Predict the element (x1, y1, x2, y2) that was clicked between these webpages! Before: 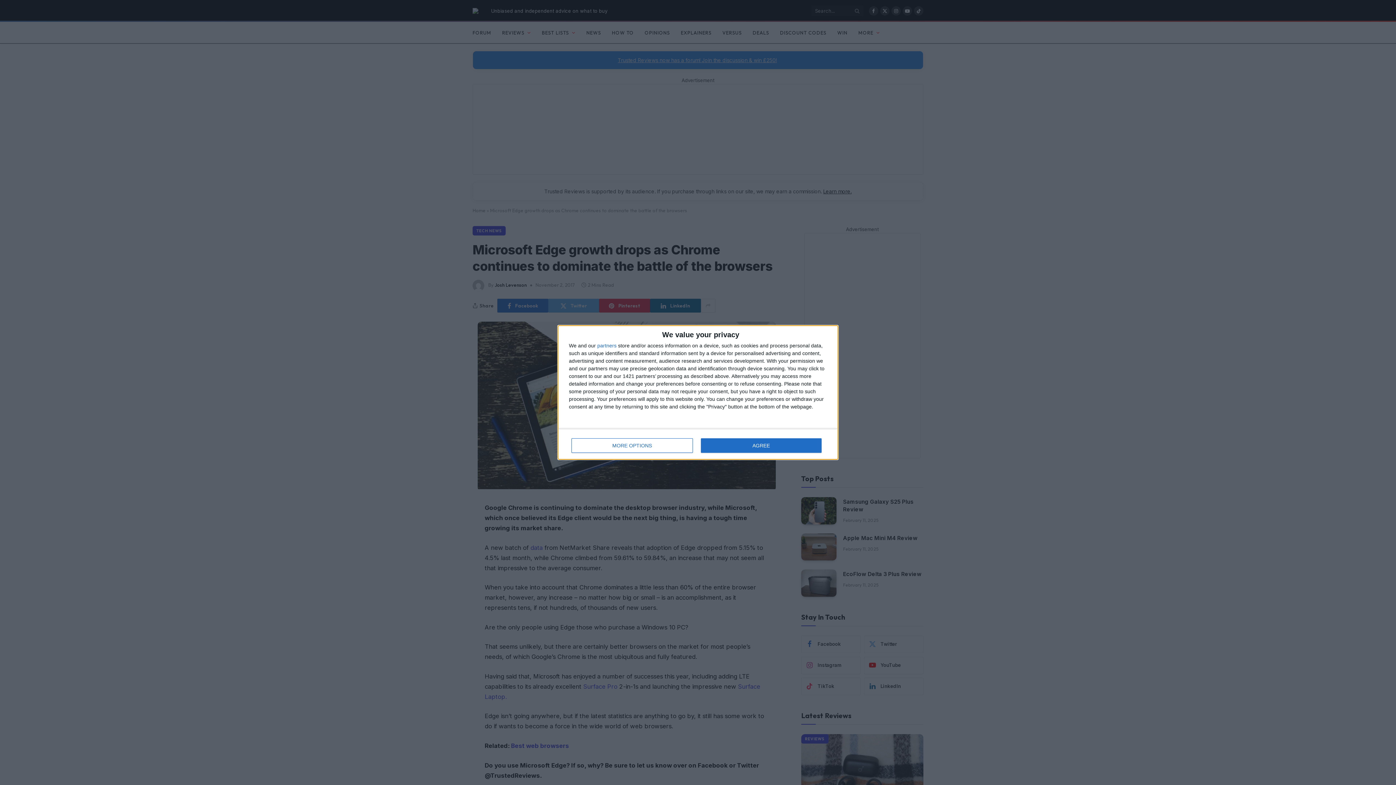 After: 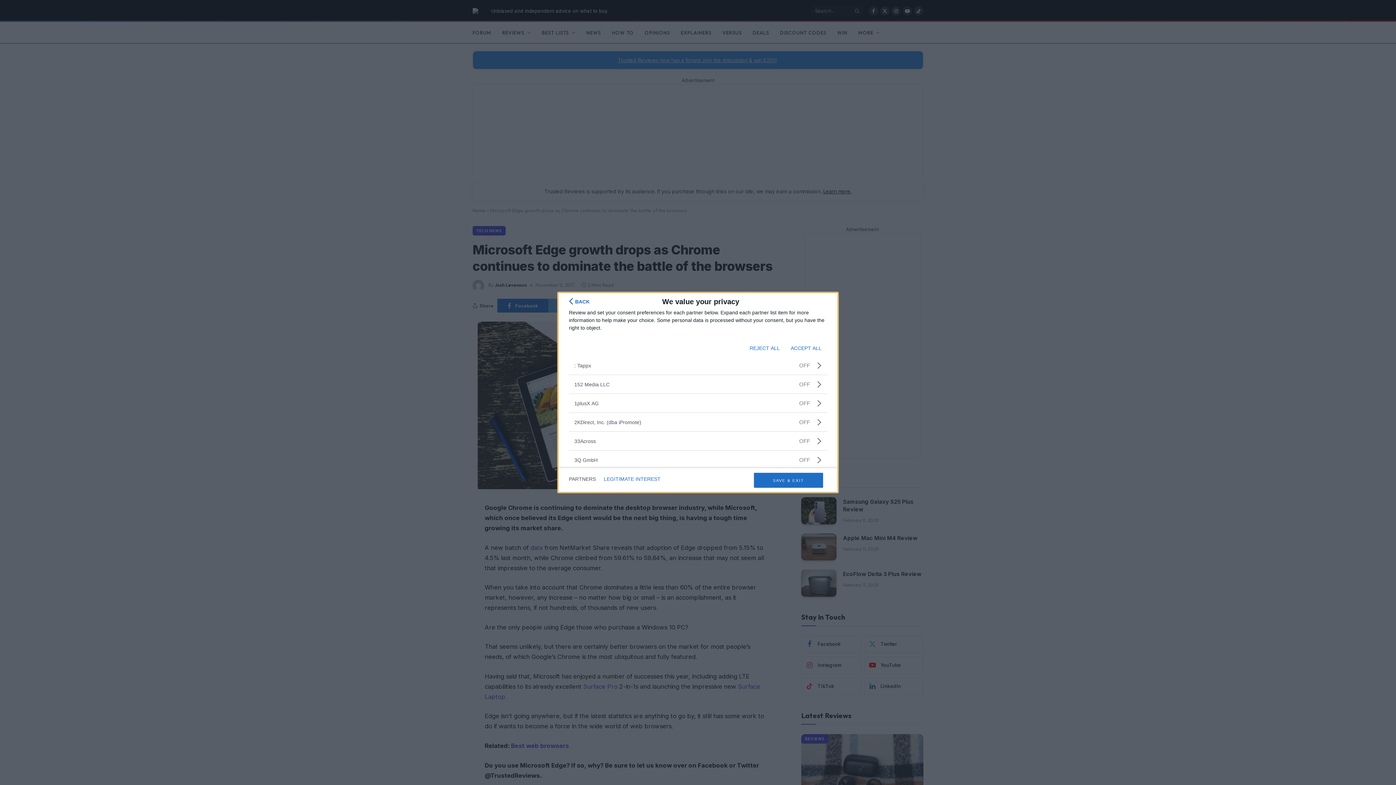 Action: bbox: (597, 343, 616, 348) label: partners